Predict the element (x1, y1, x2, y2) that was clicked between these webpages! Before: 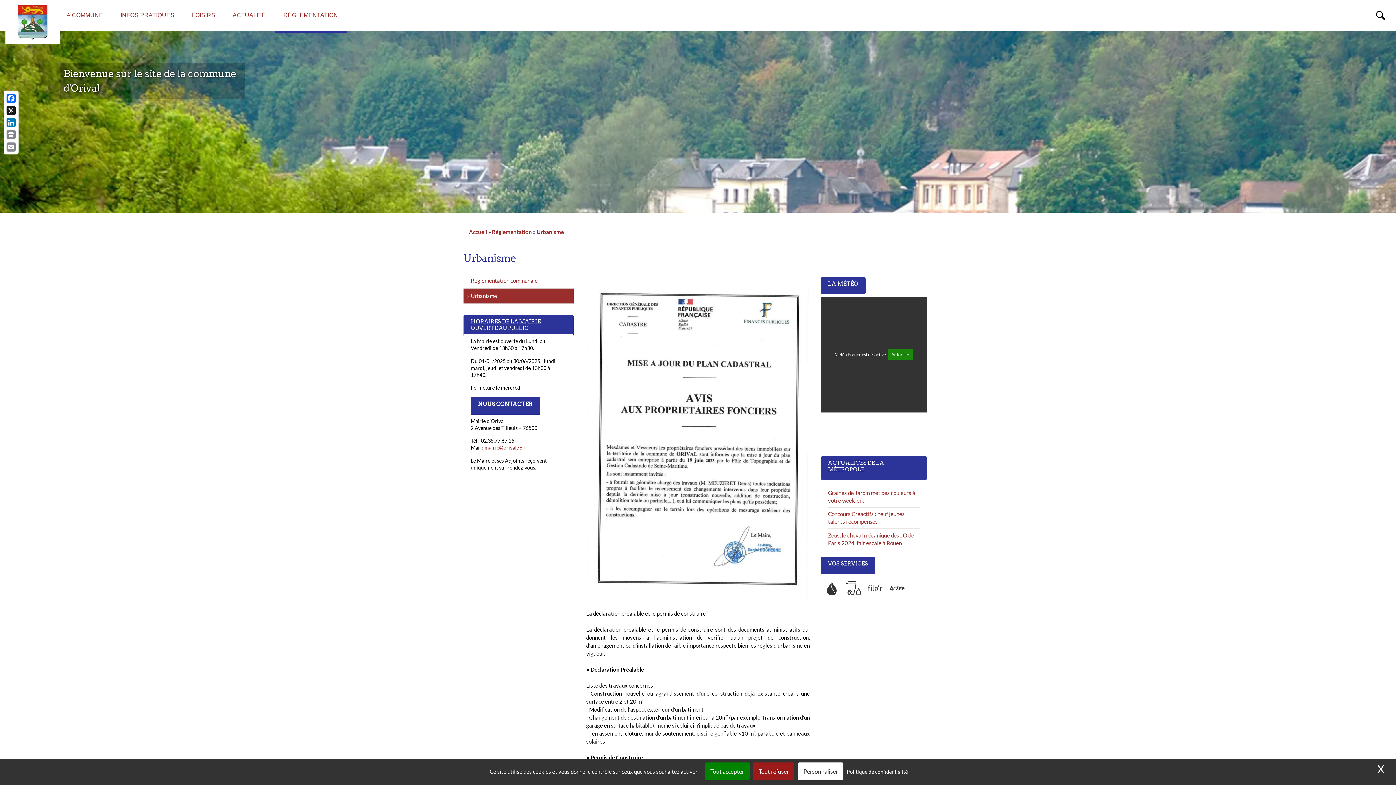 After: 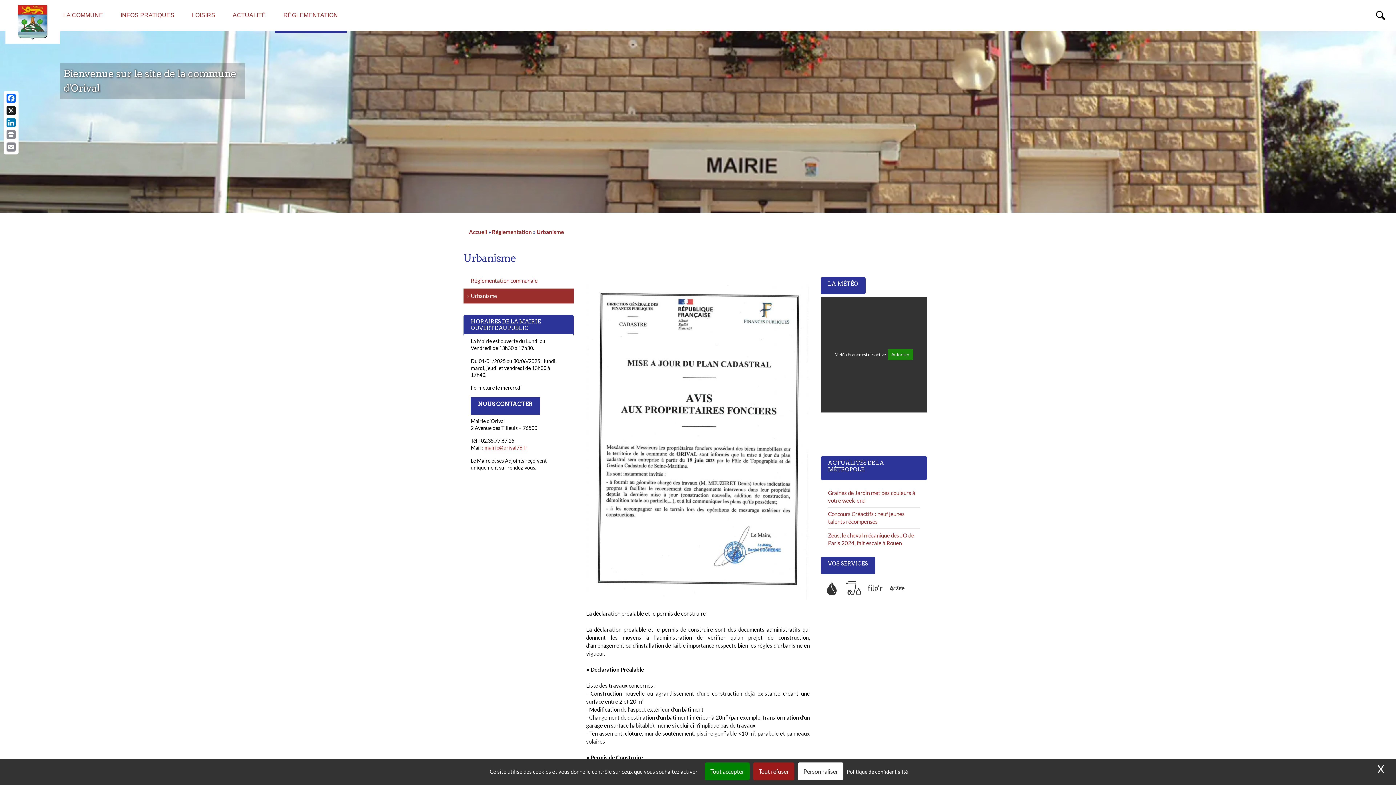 Action: label: ACTUALITÉ bbox: (224, 0, 274, 30)